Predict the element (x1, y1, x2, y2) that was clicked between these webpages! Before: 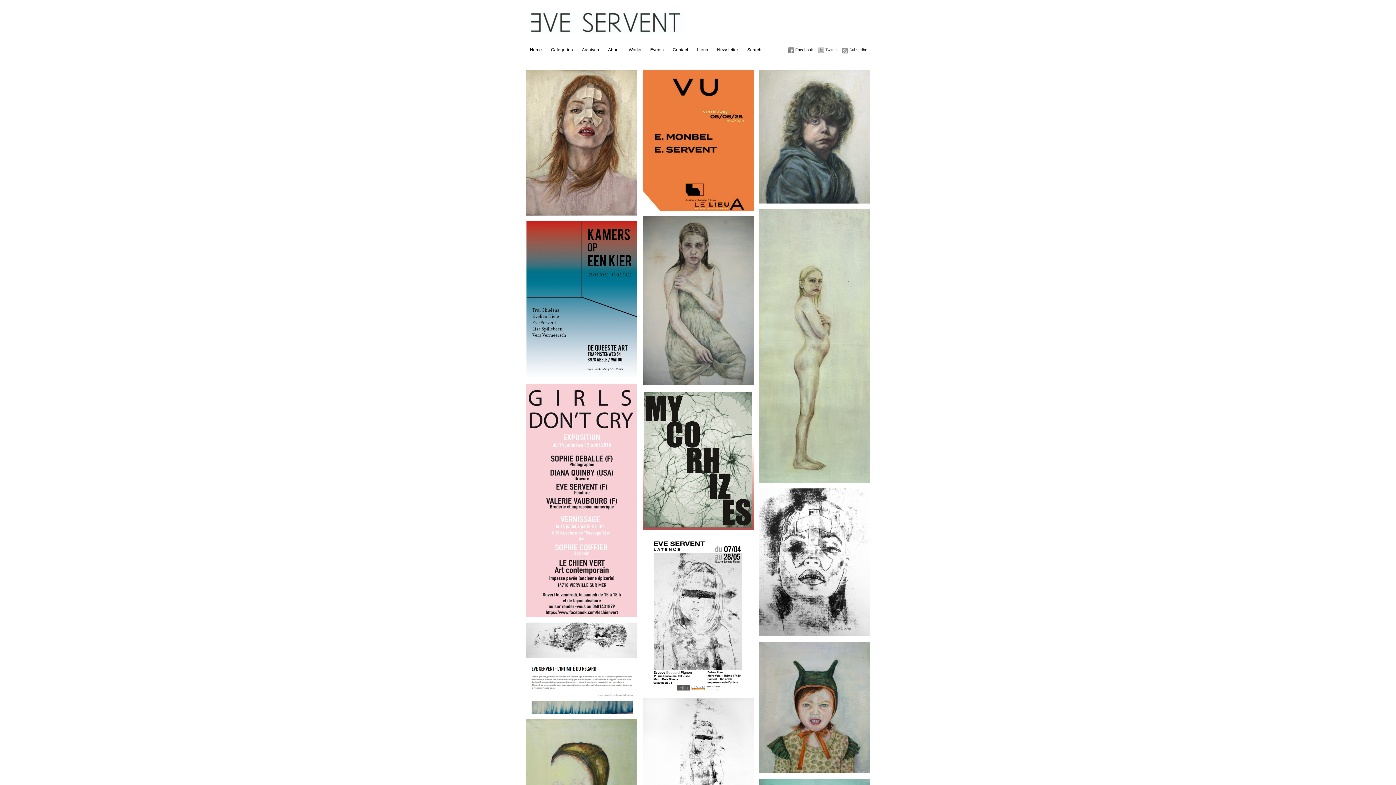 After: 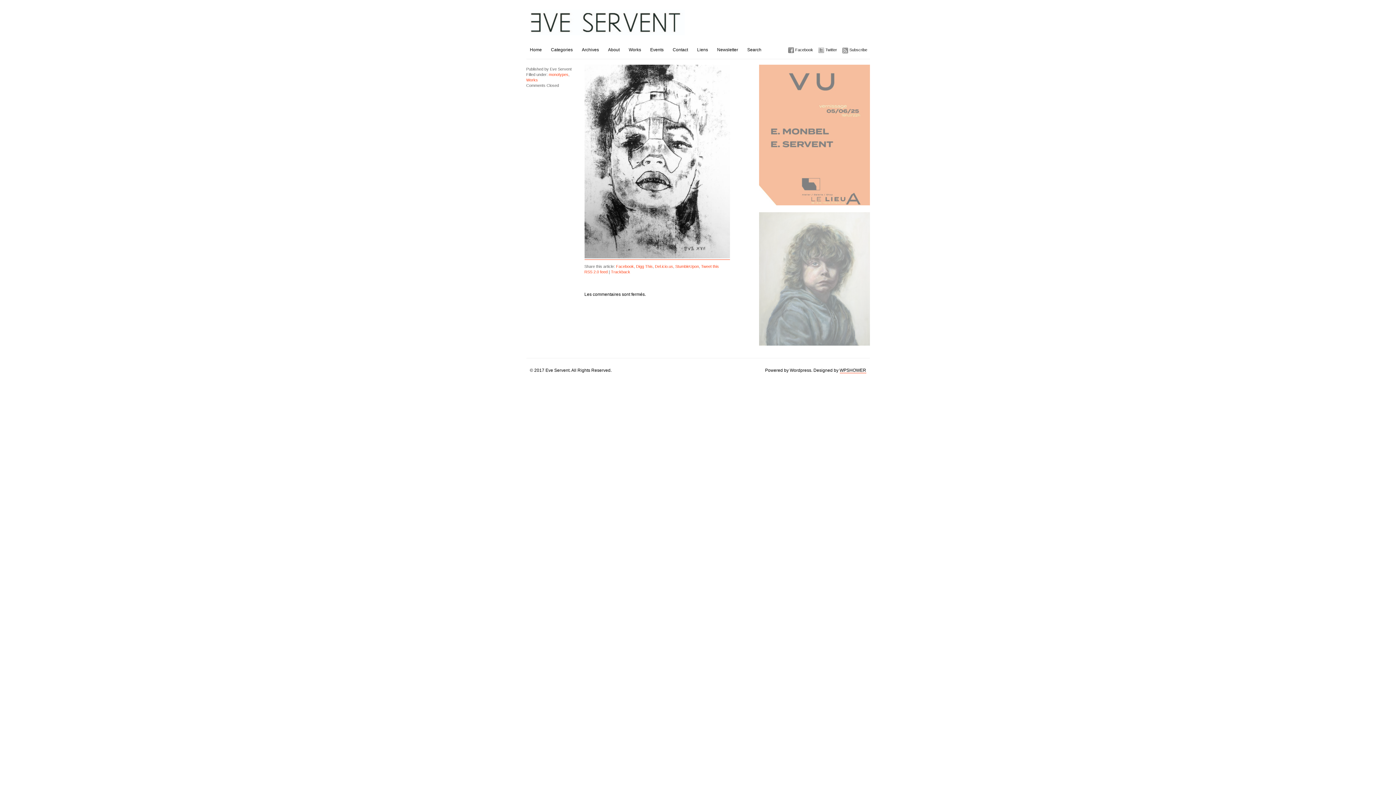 Action: bbox: (759, 632, 870, 637)